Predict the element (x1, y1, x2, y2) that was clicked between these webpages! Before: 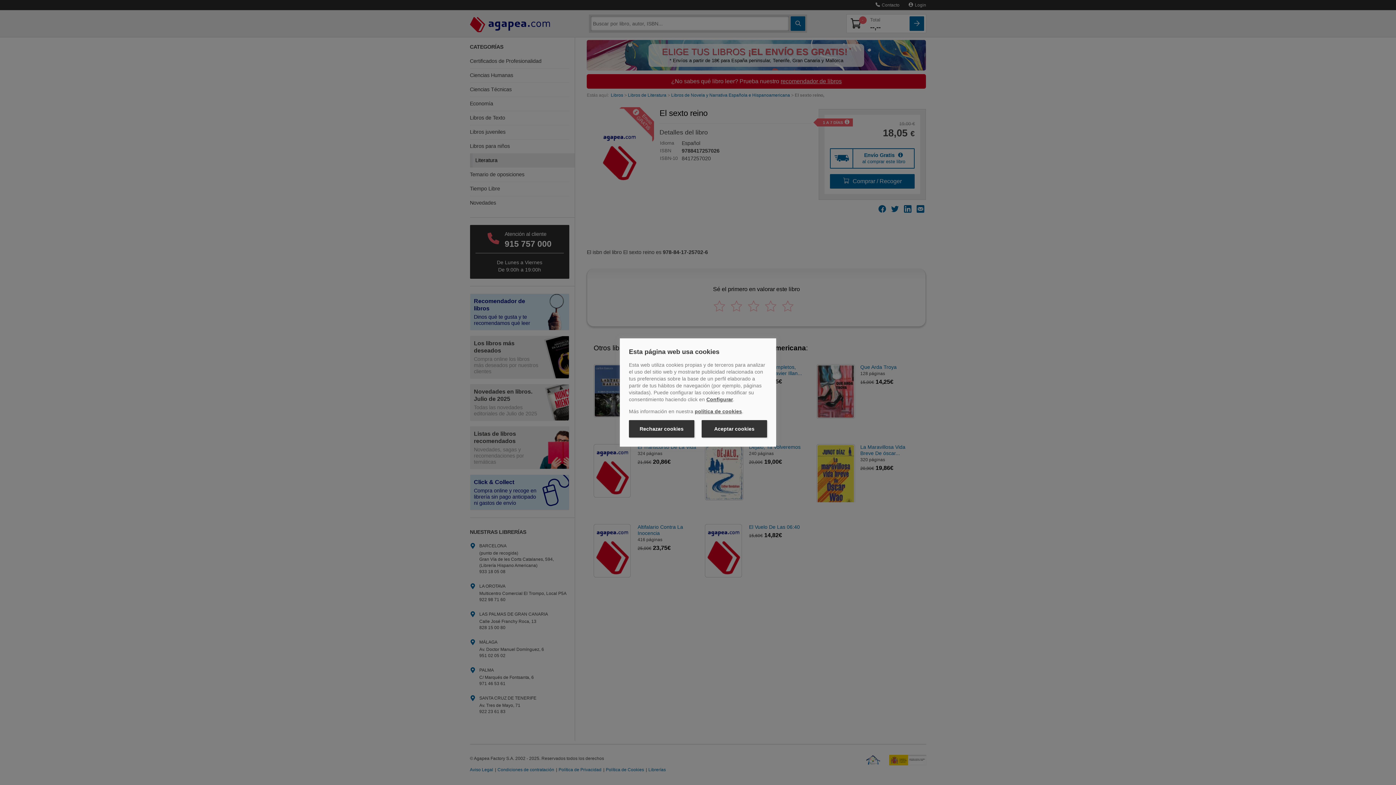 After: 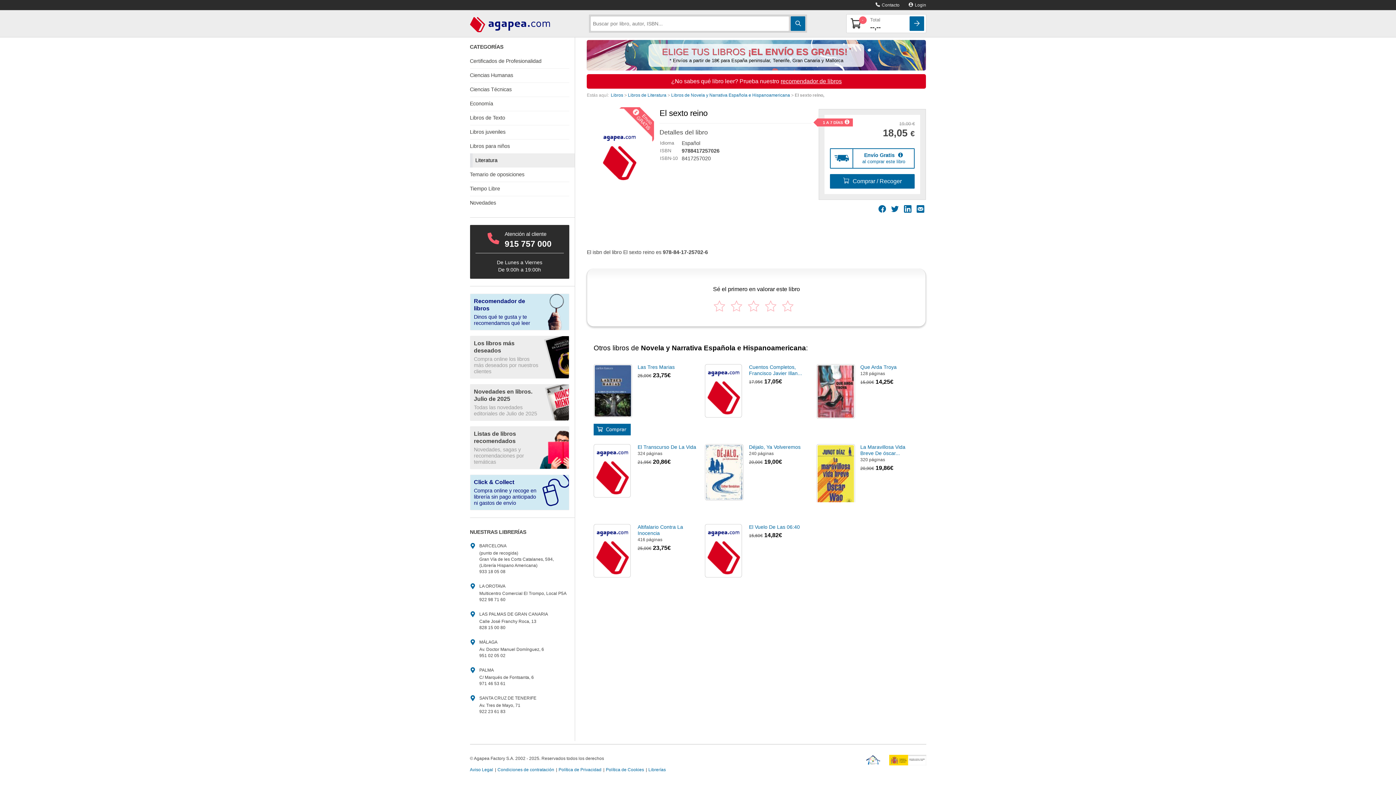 Action: bbox: (629, 420, 694, 437) label: Rechazar cookies